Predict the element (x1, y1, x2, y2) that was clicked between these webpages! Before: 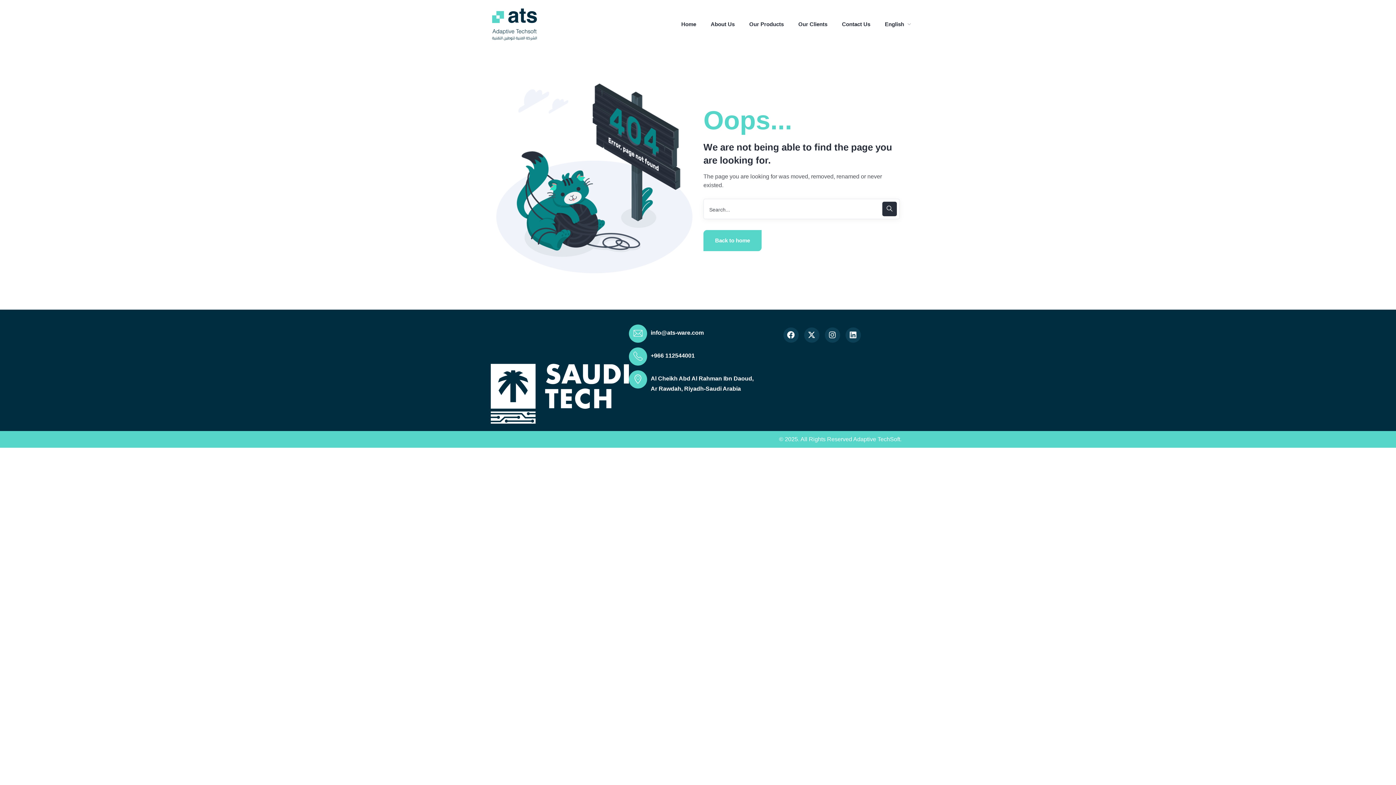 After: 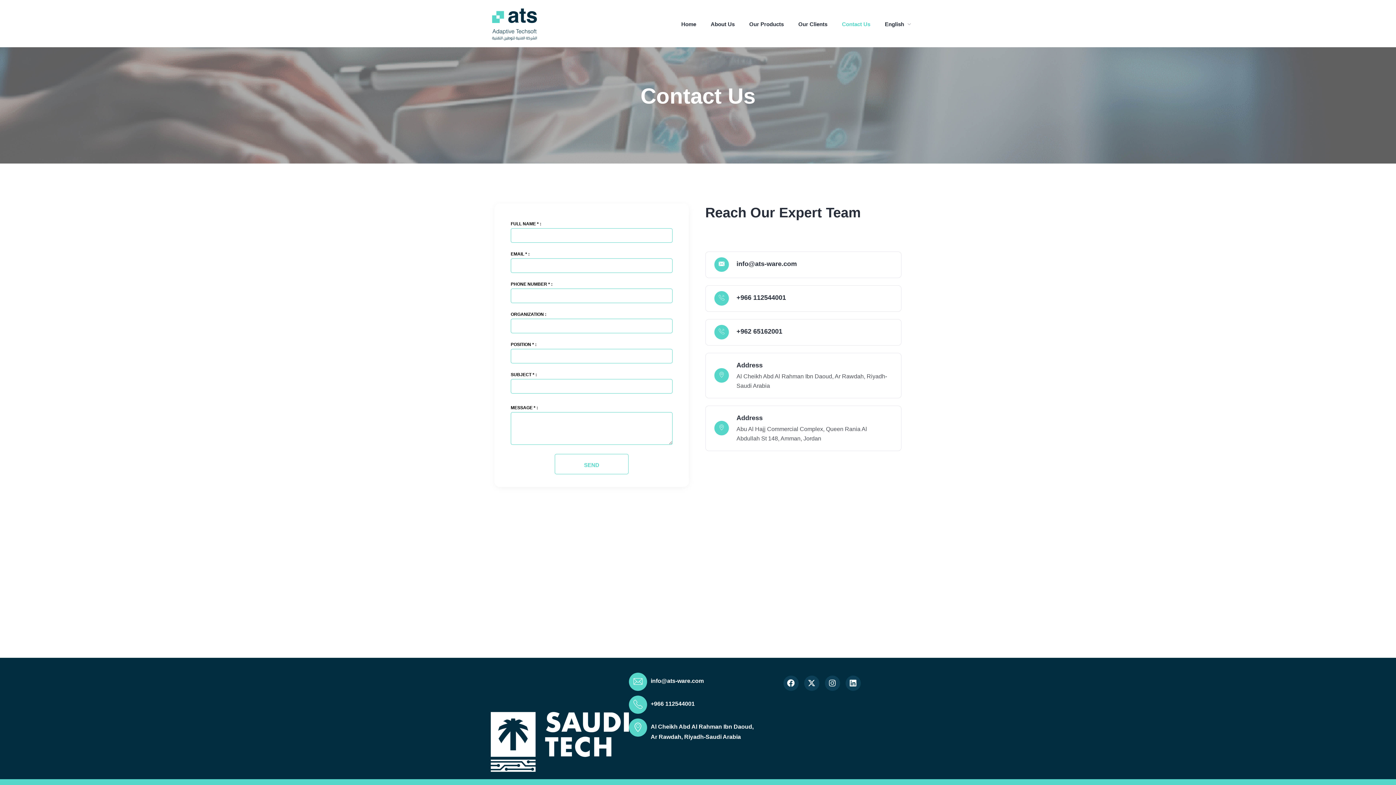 Action: label: Contact Us bbox: (841, 18, 871, 30)